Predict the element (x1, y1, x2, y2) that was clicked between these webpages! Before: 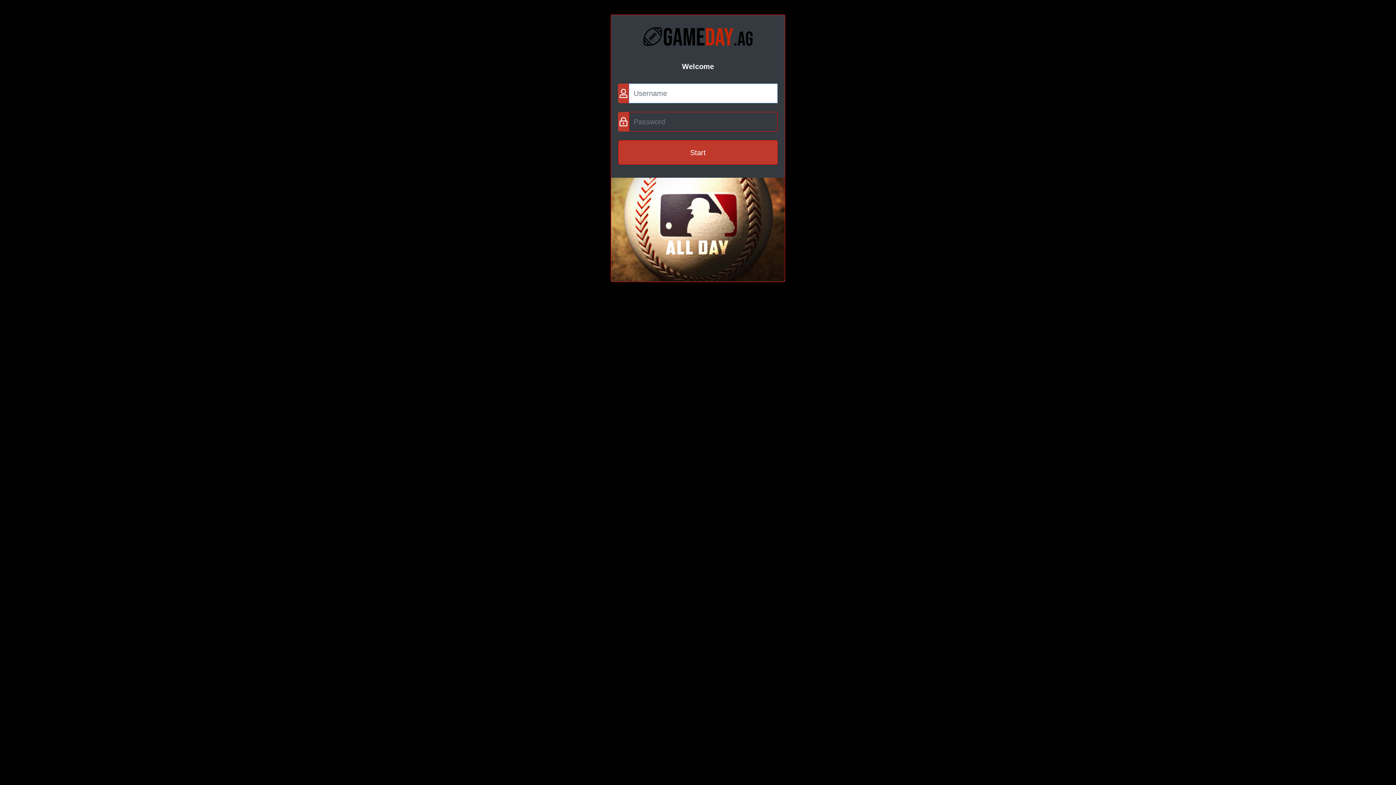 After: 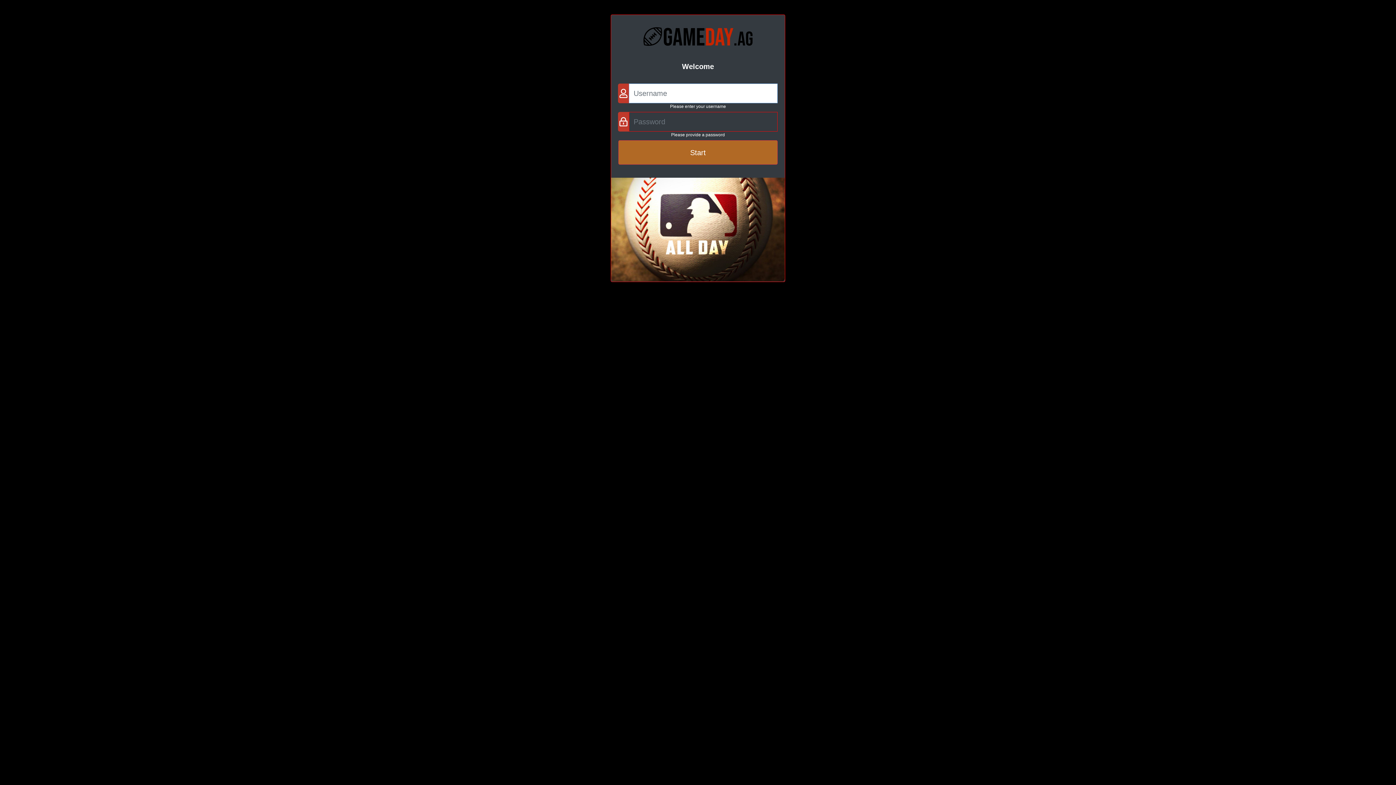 Action: label: Start bbox: (618, 140, 777, 164)